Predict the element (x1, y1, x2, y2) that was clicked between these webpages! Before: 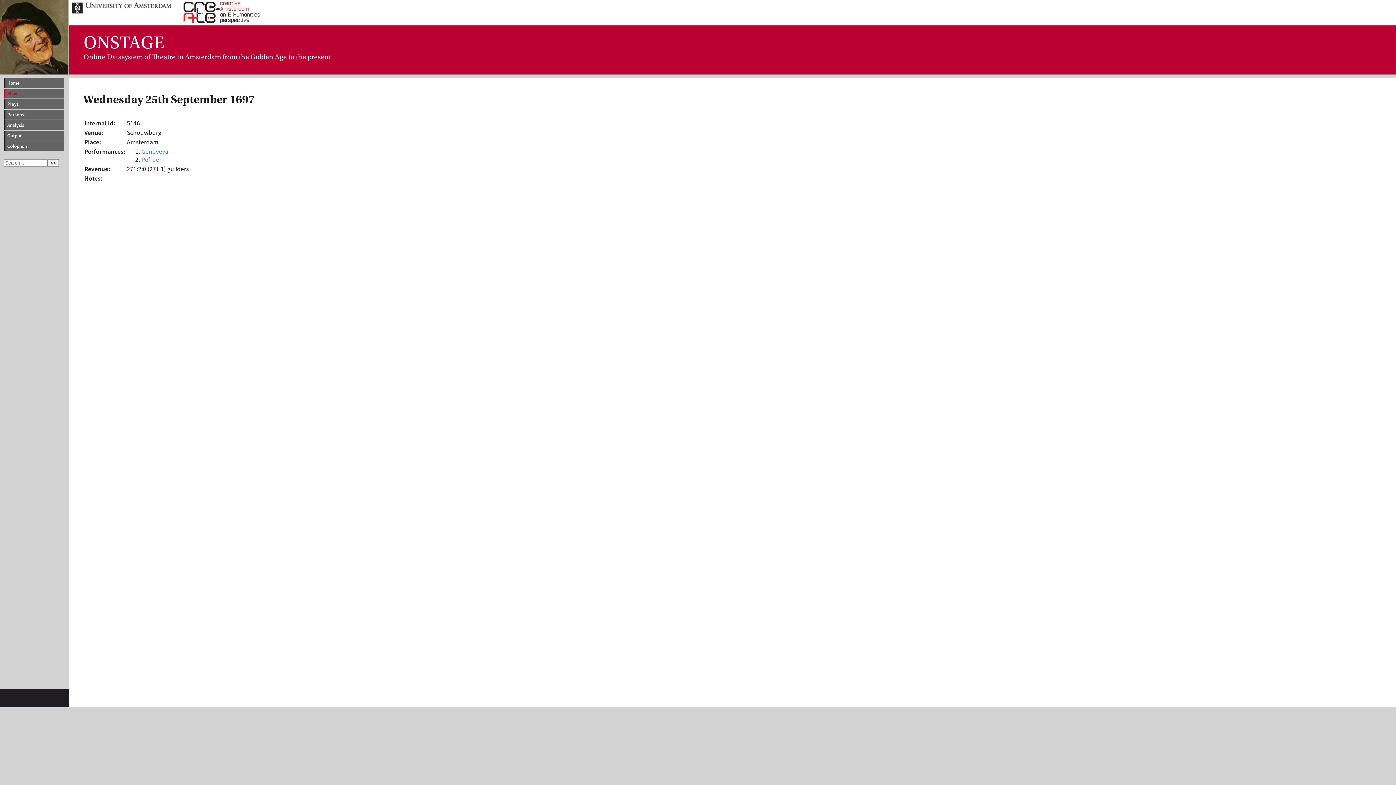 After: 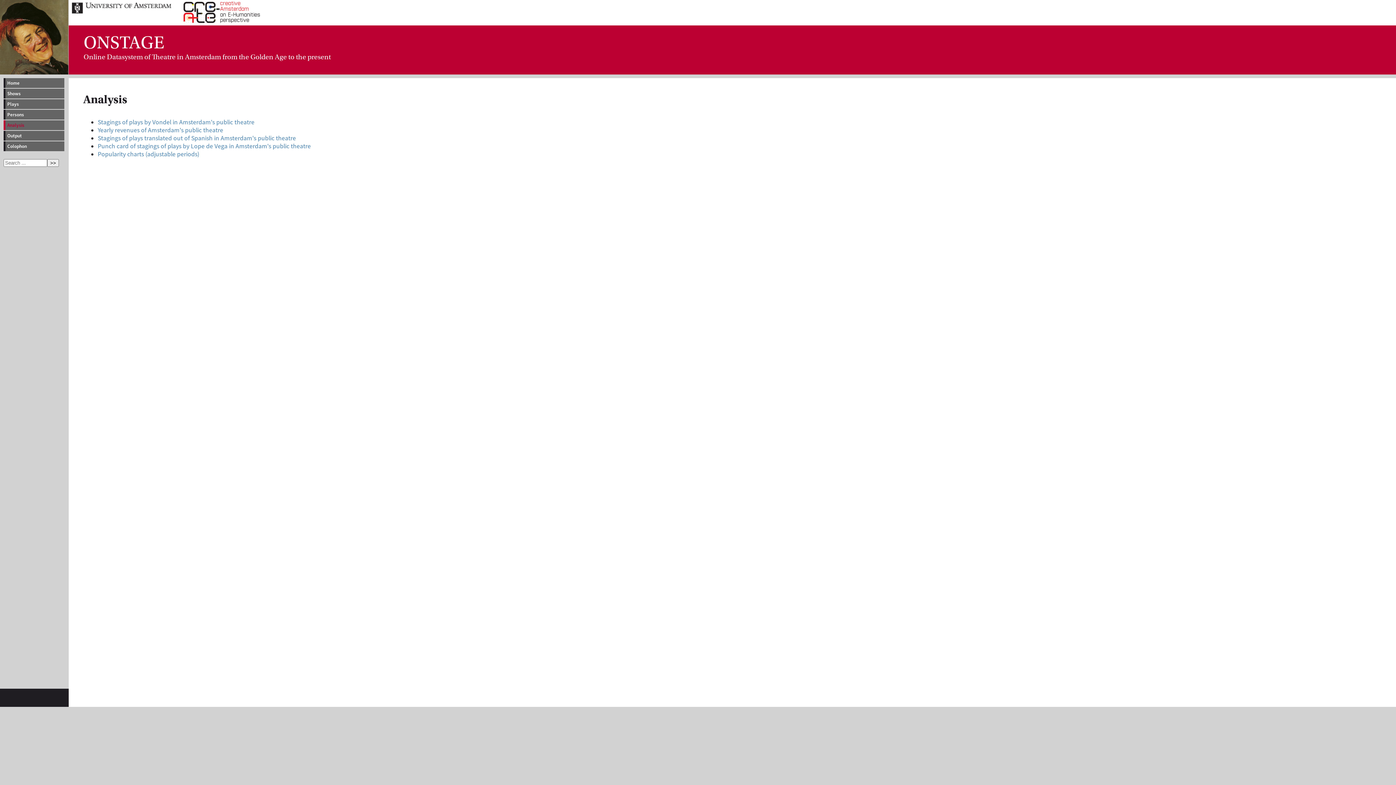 Action: bbox: (3, 120, 64, 130) label: Analysis